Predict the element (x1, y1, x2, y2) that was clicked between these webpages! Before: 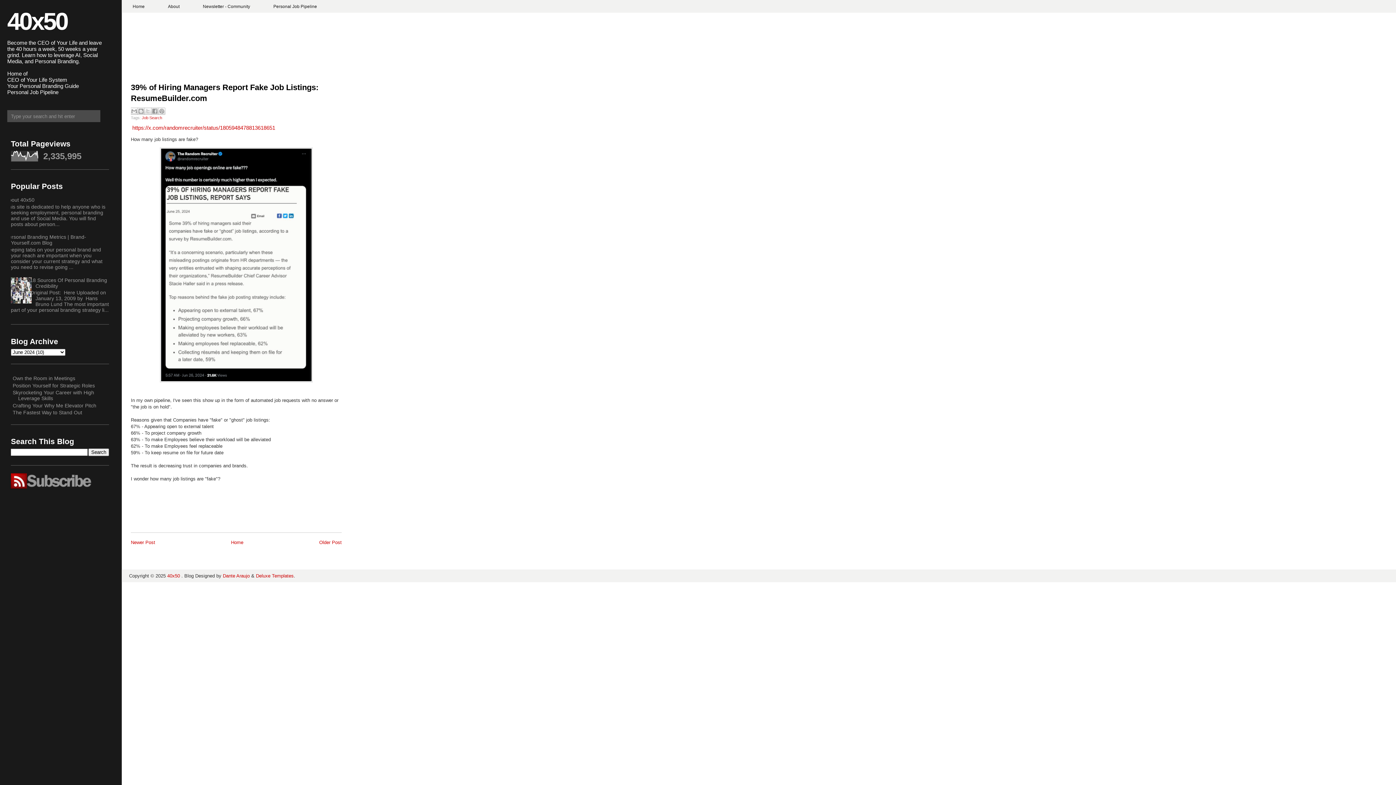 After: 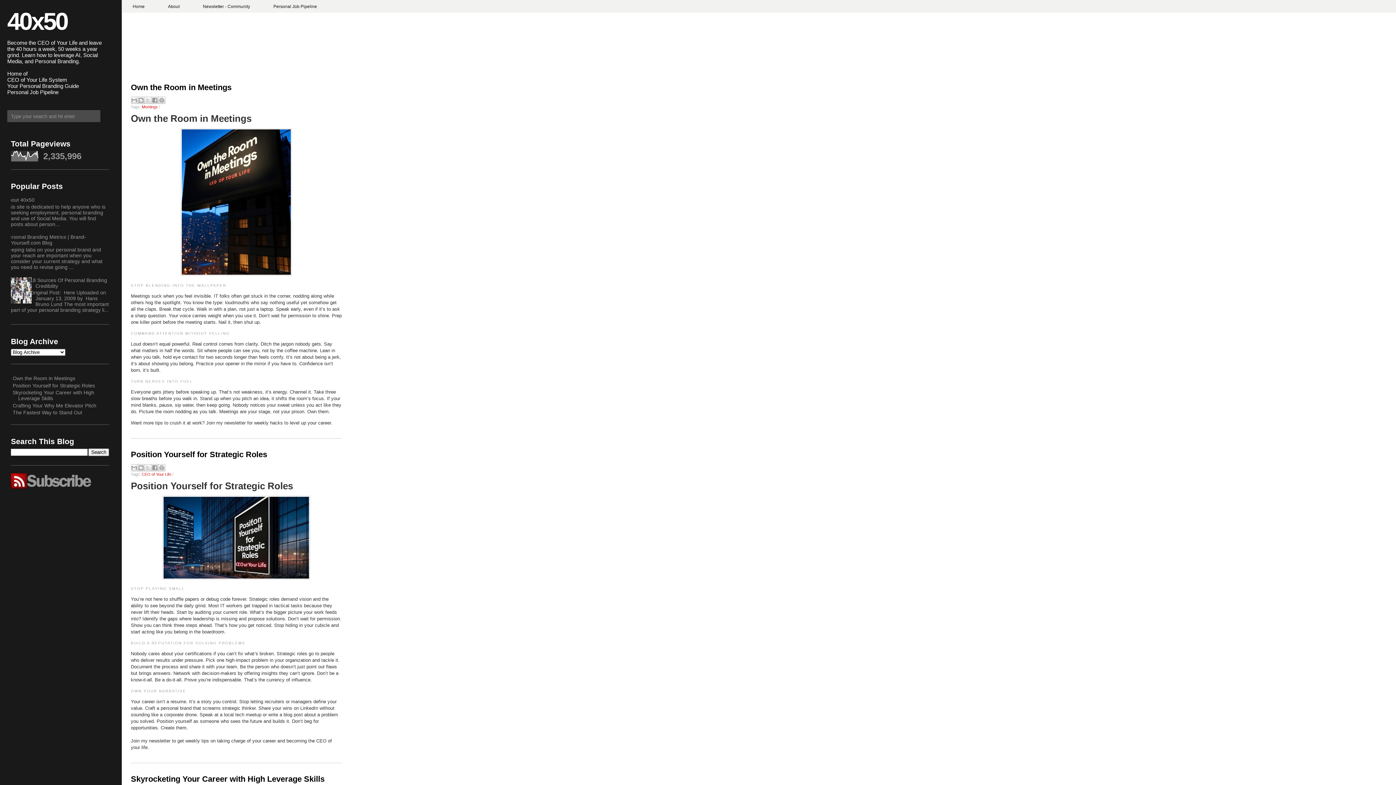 Action: bbox: (7, 7, 67, 34) label: 40x50